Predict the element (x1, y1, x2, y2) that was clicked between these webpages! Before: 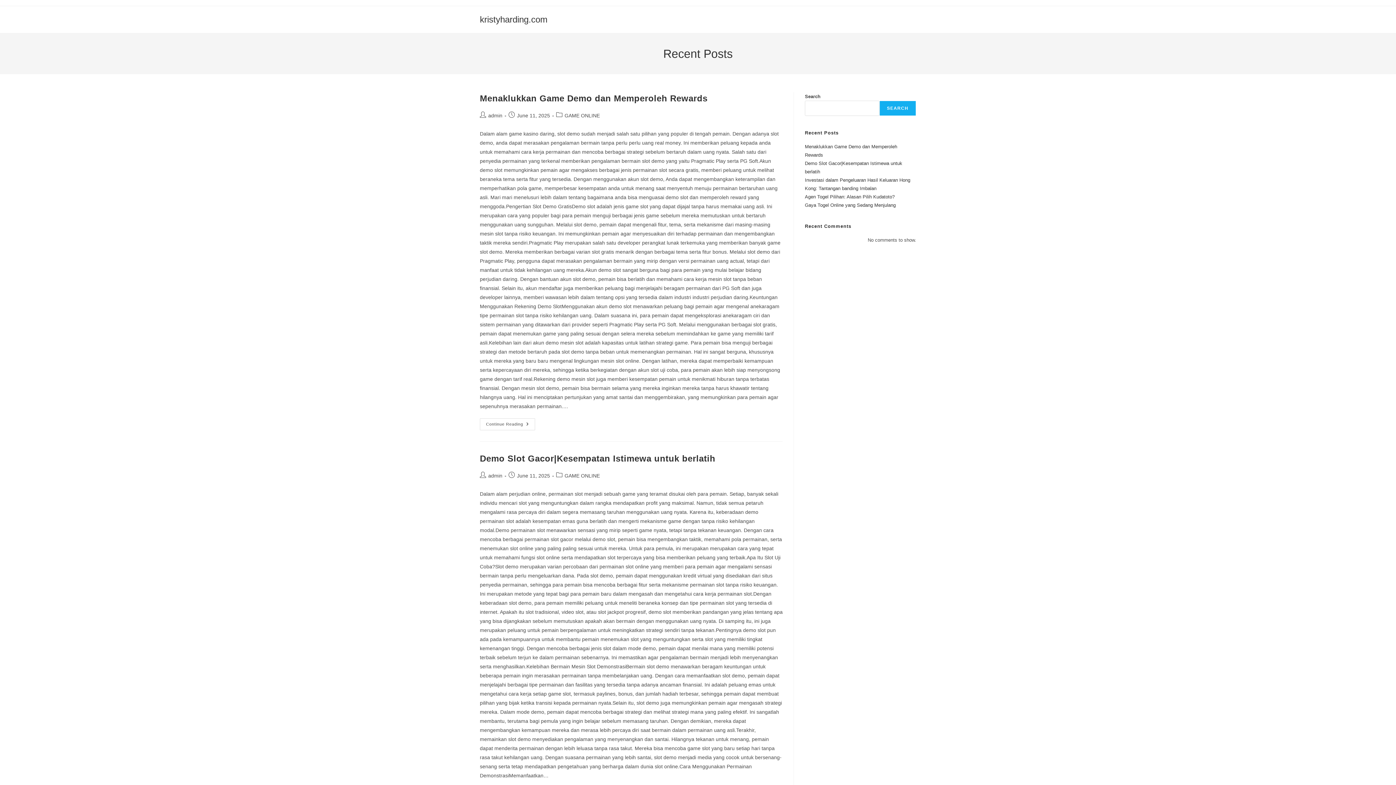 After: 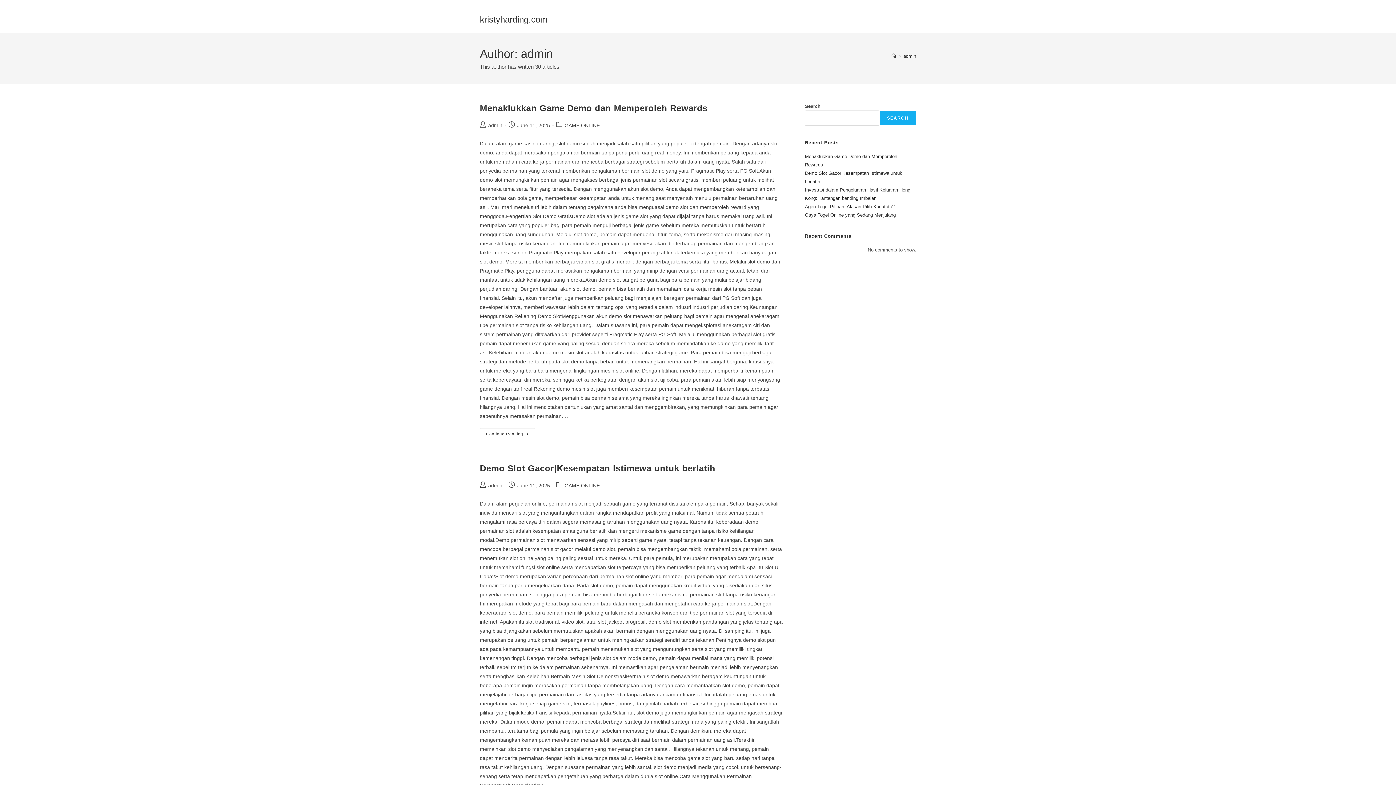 Action: label: admin bbox: (488, 473, 502, 478)